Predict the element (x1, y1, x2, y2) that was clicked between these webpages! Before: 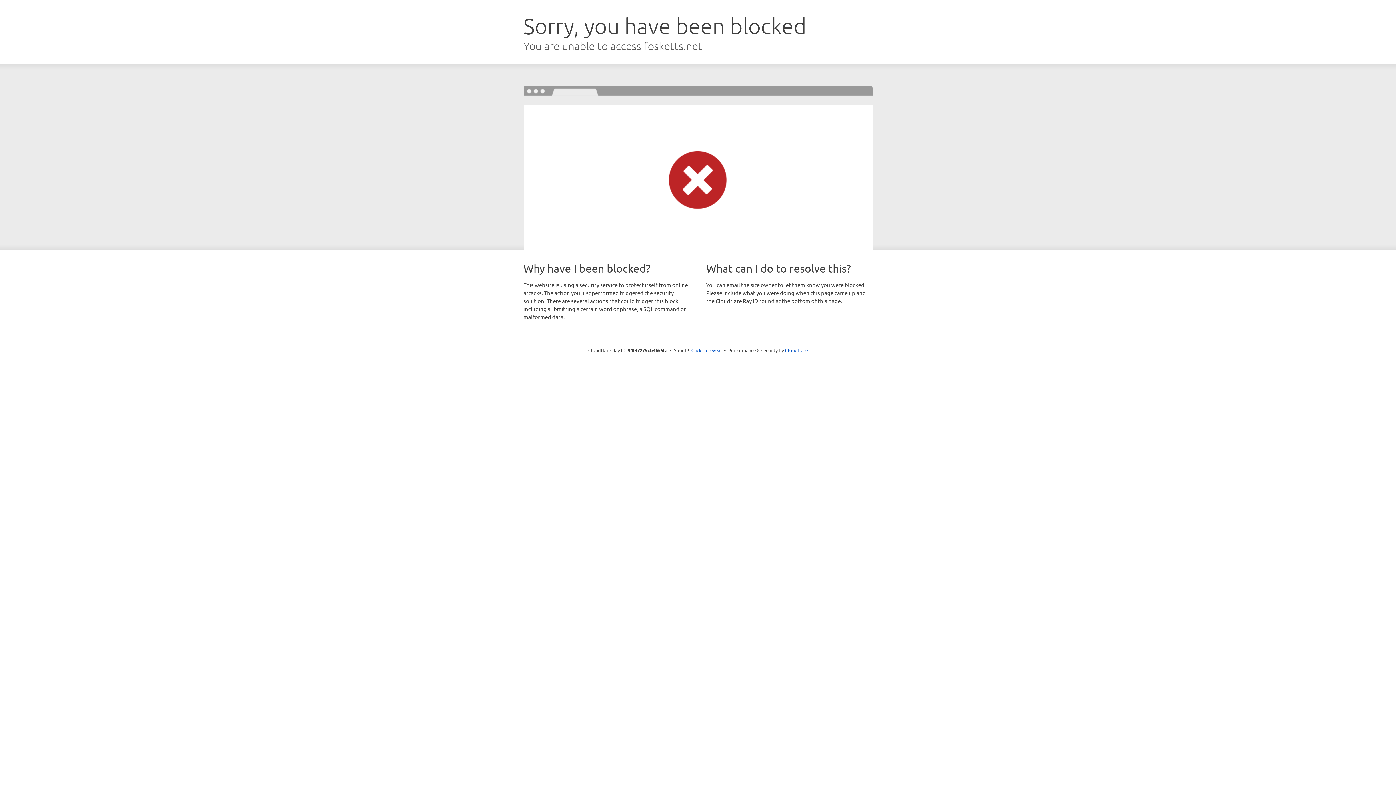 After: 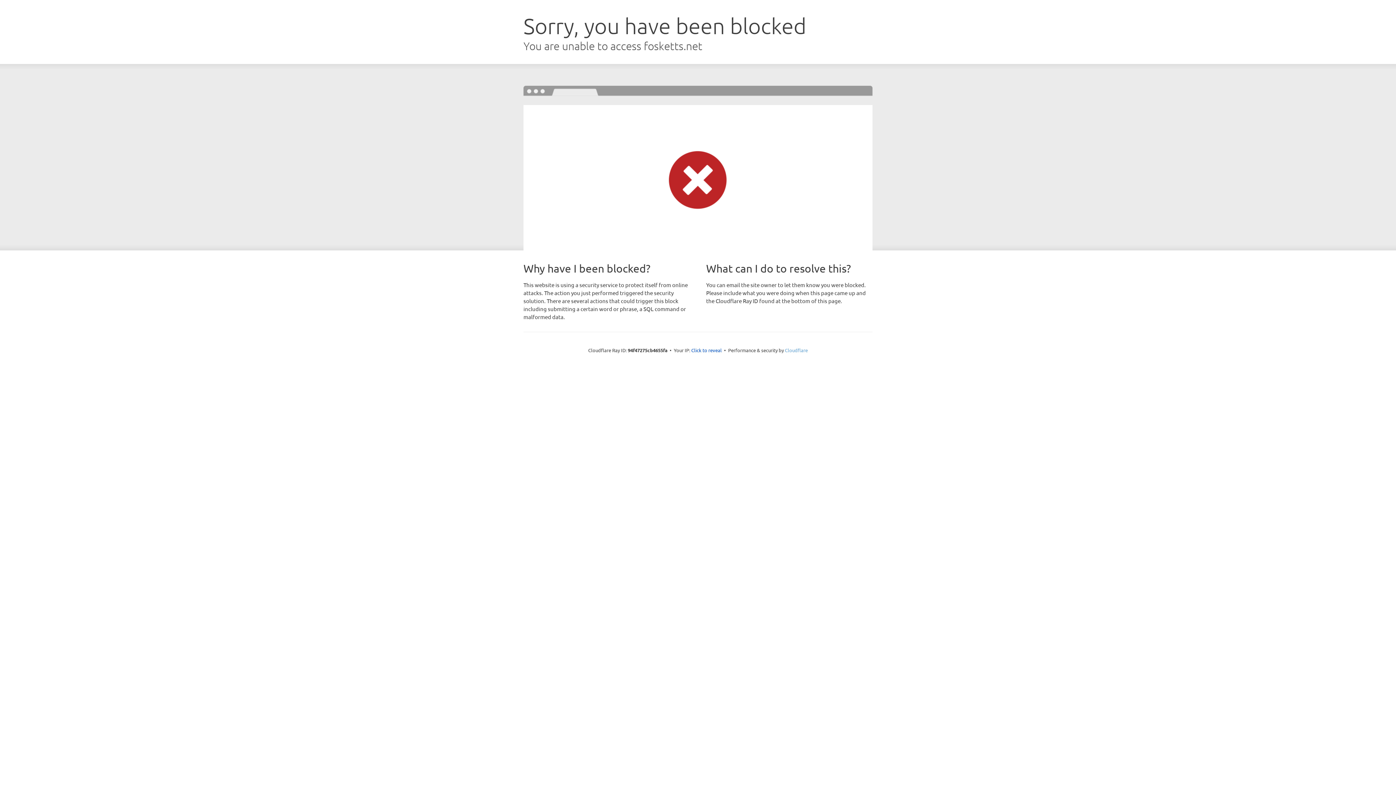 Action: bbox: (785, 347, 808, 353) label: Cloudflare